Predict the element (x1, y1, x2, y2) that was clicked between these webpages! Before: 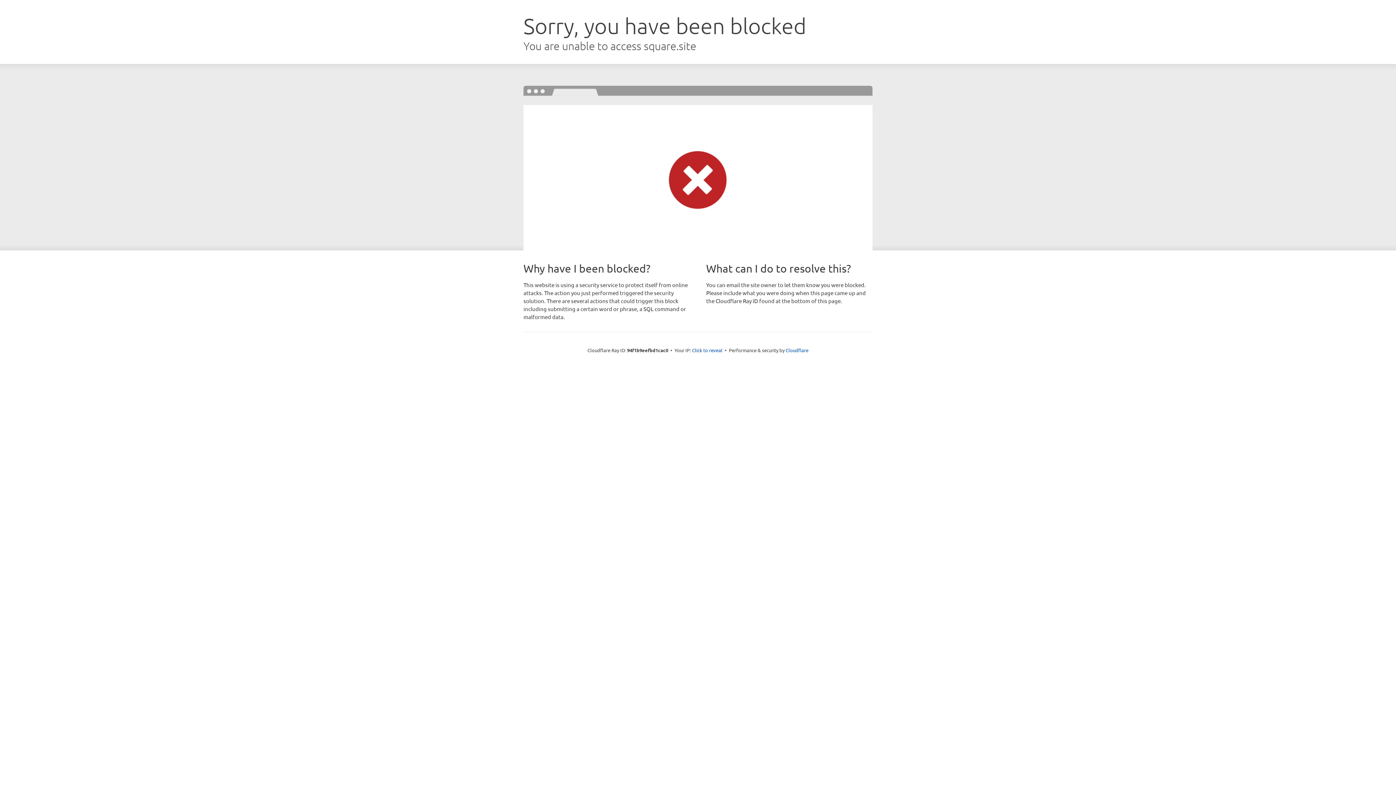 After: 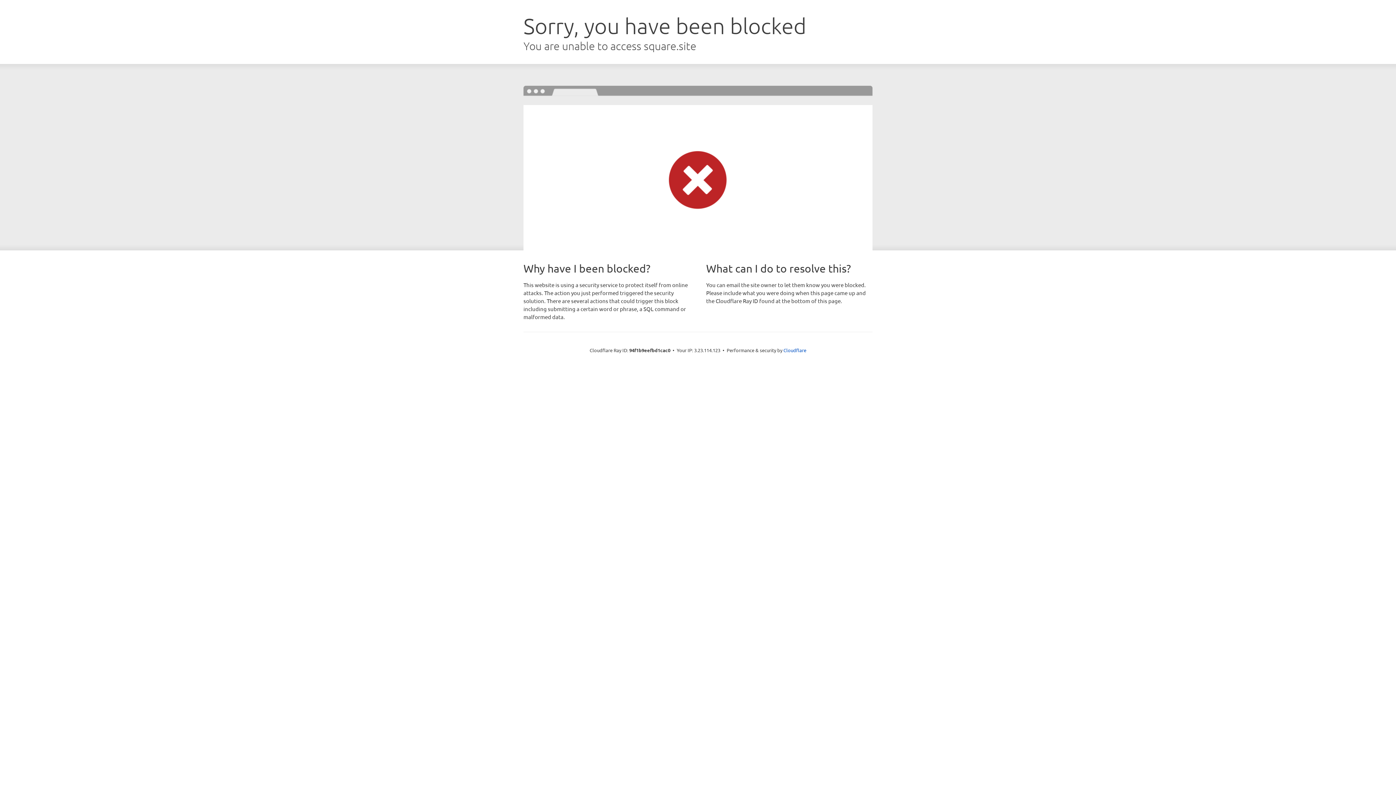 Action: label: Click to reveal bbox: (692, 346, 722, 353)